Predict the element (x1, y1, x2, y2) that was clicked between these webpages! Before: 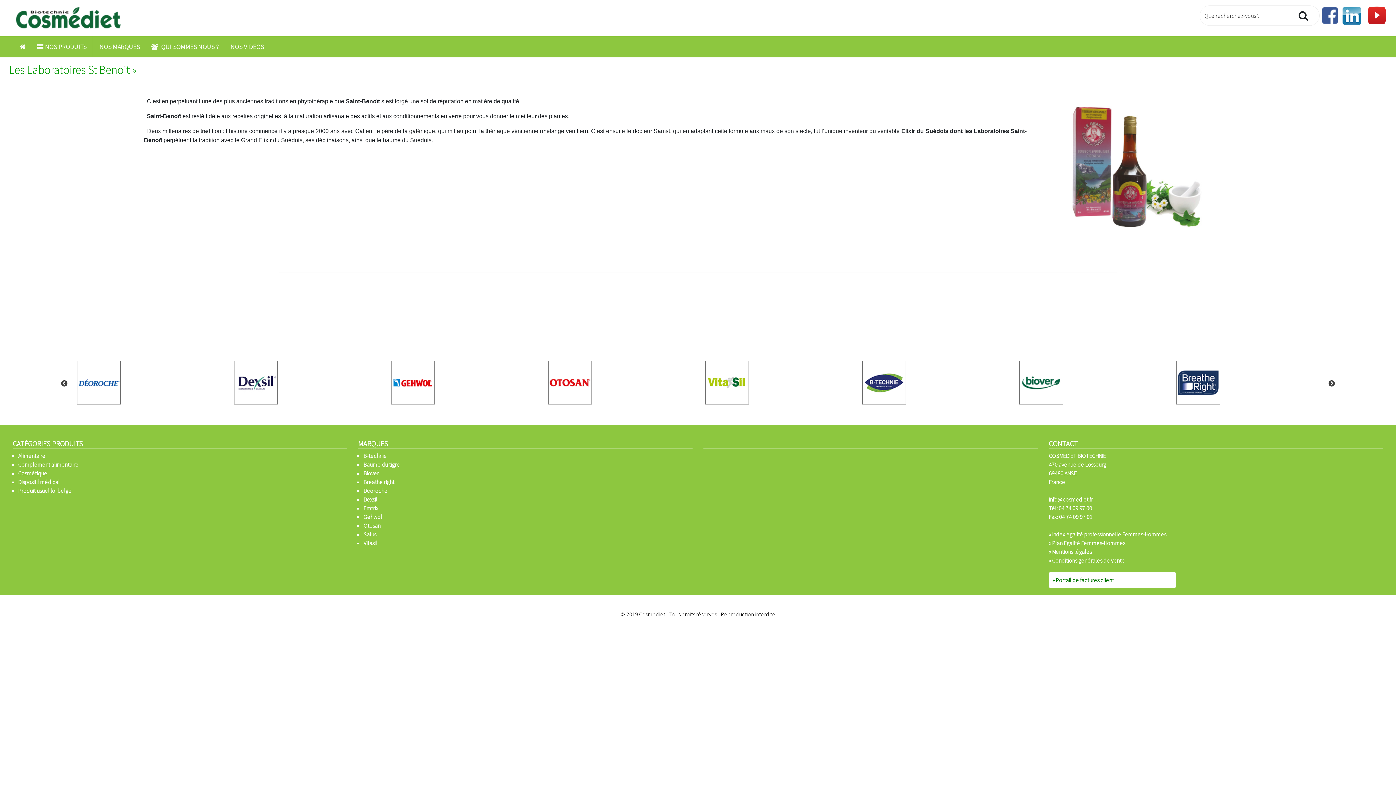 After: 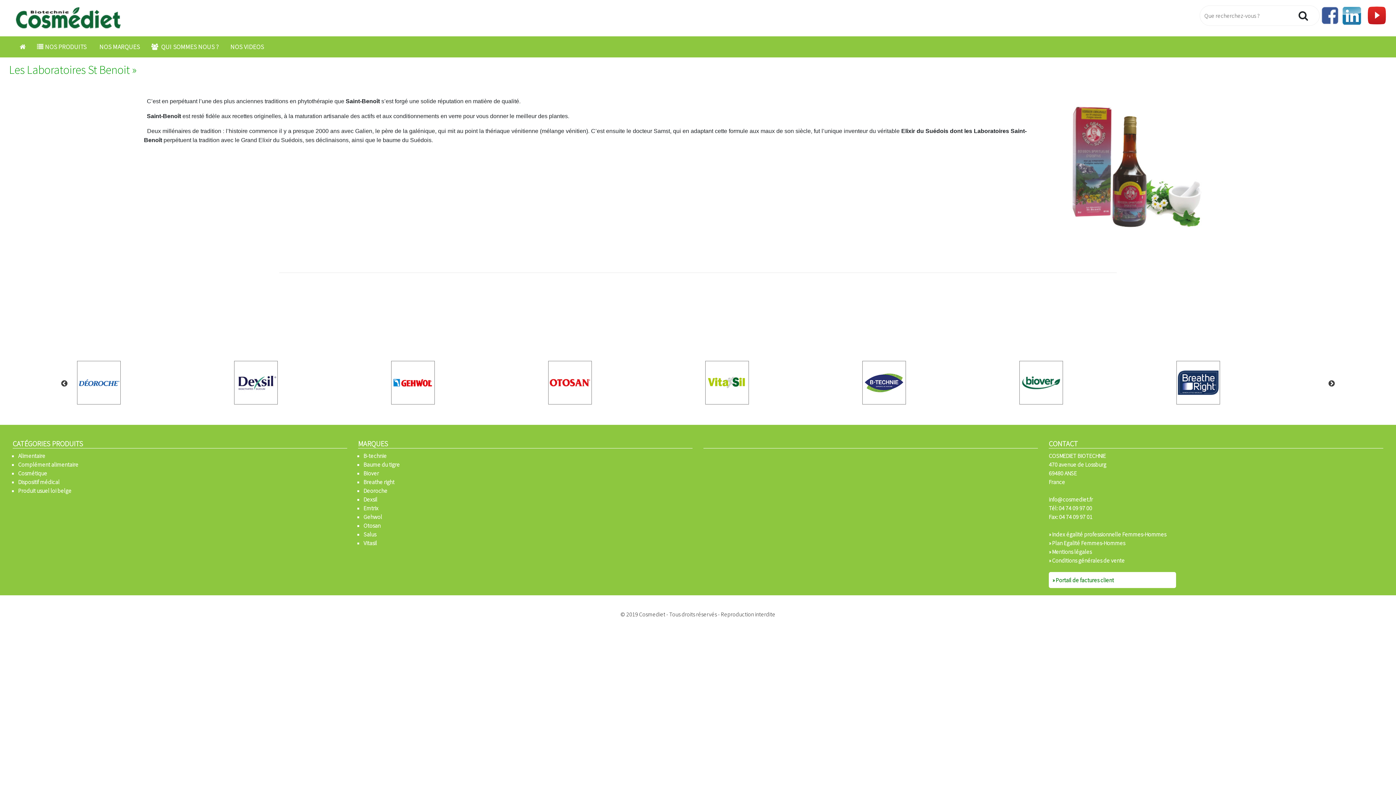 Action: bbox: (1341, 11, 1362, 18)